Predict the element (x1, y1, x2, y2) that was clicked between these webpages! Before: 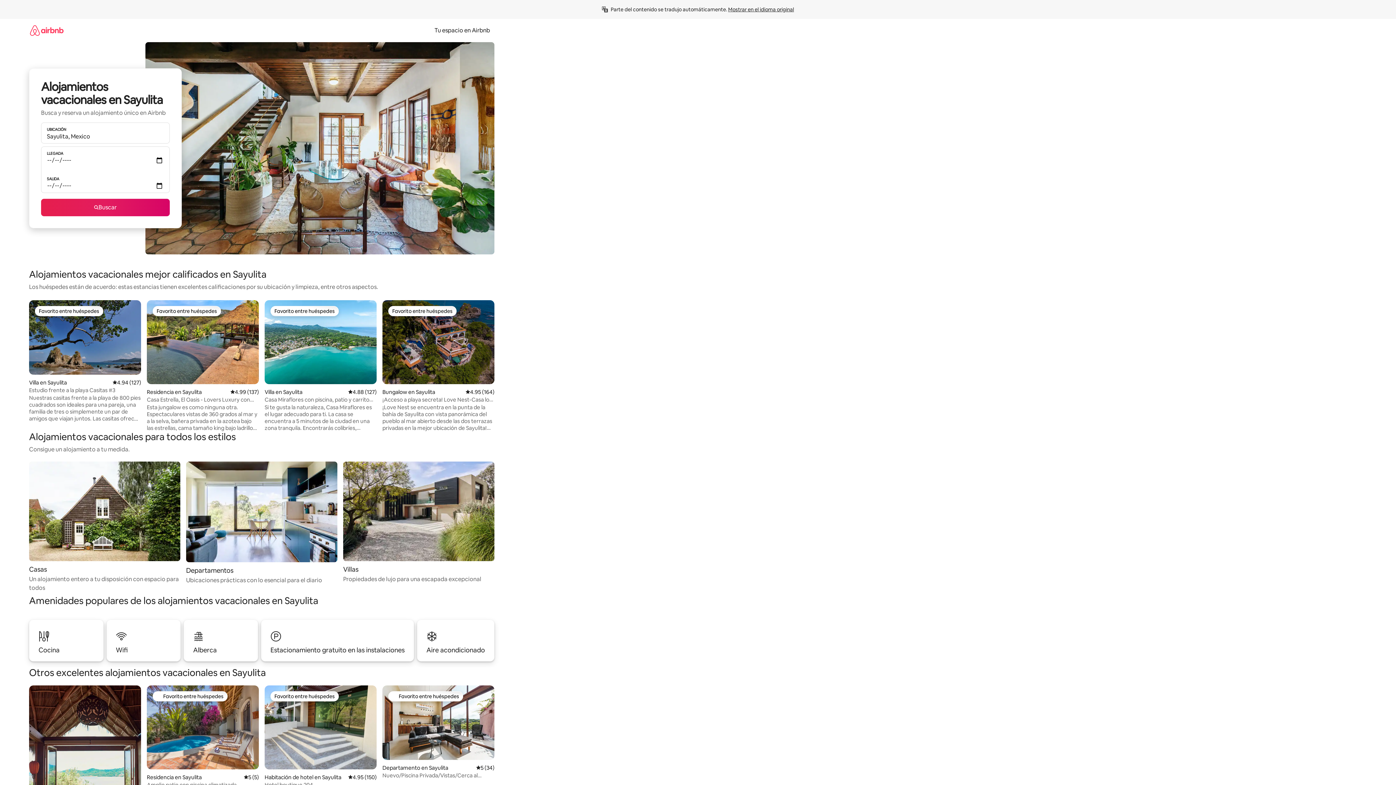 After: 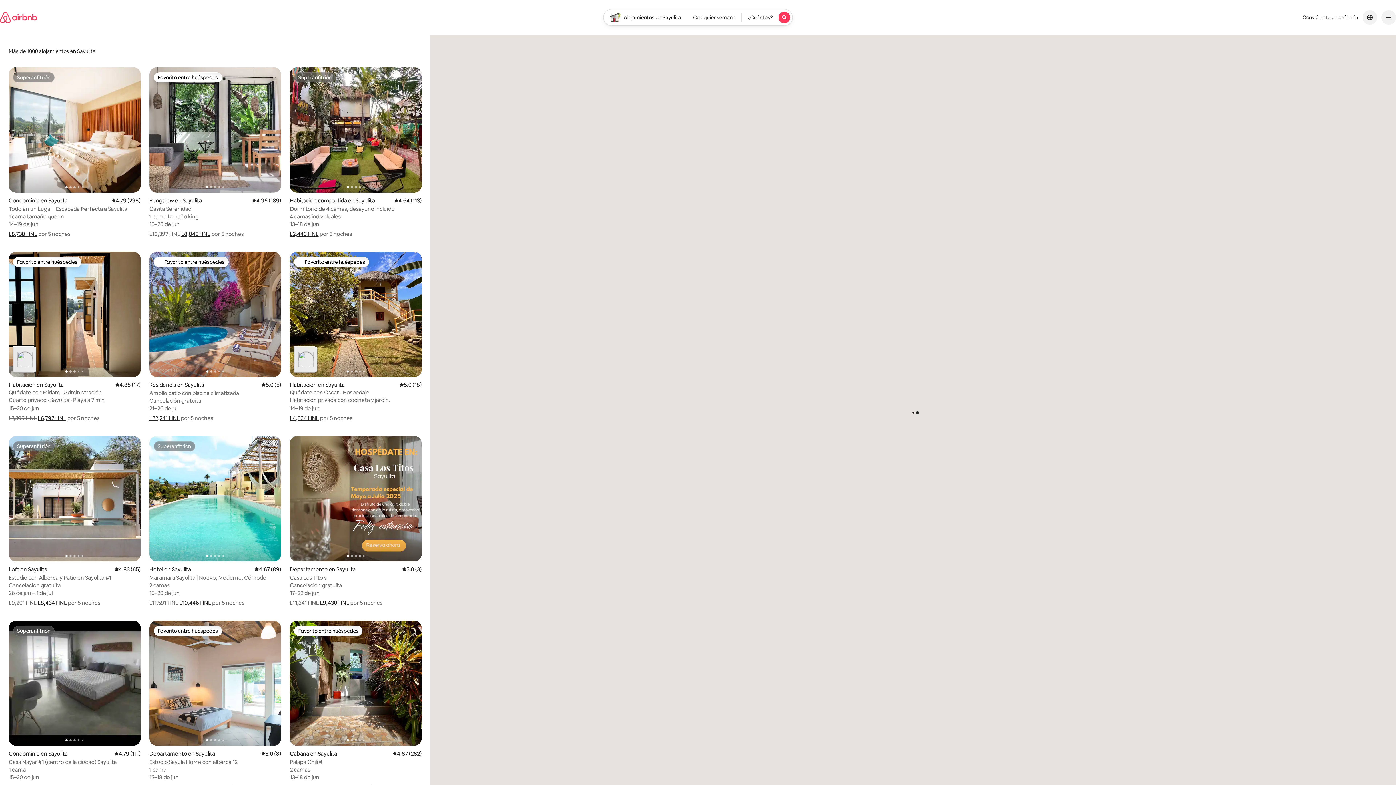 Action: label: Buscar bbox: (41, 198, 169, 216)